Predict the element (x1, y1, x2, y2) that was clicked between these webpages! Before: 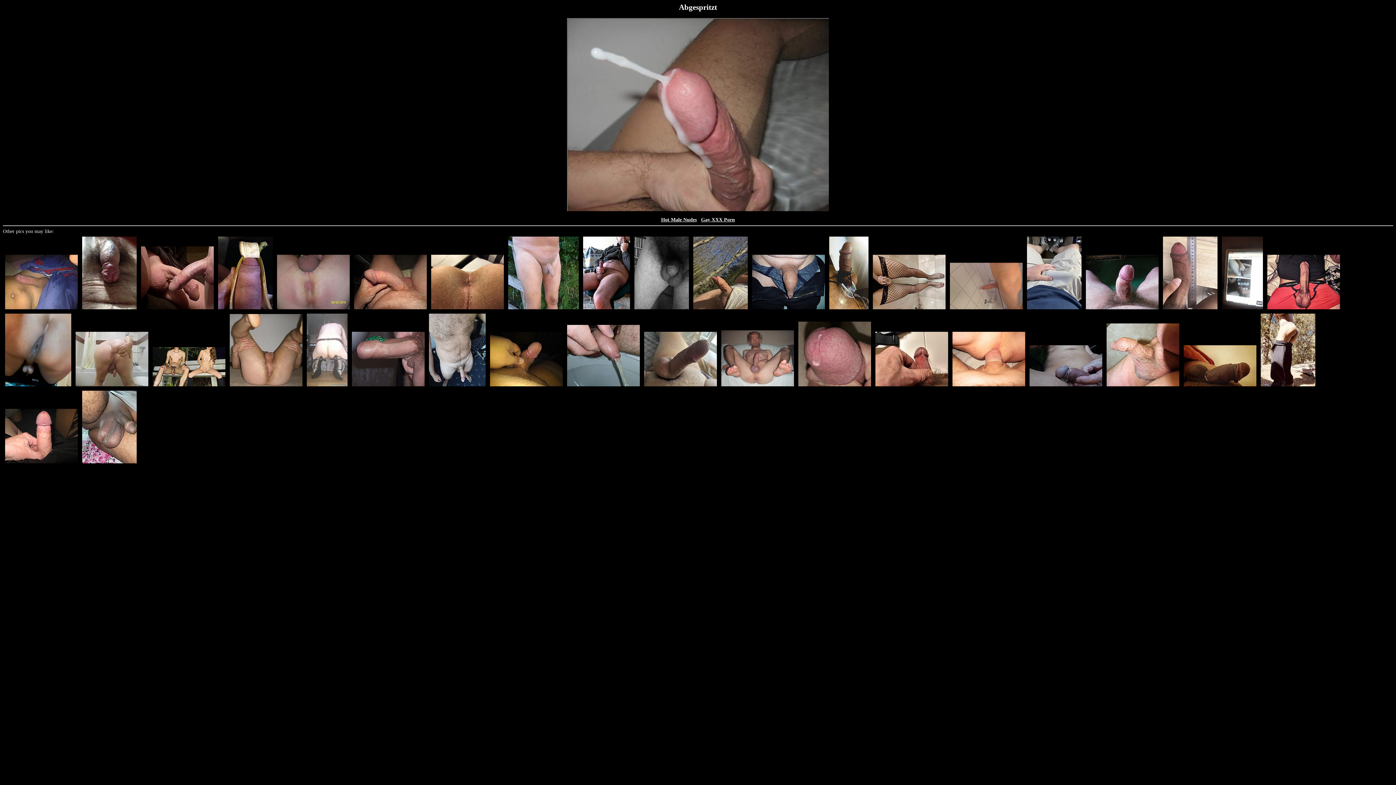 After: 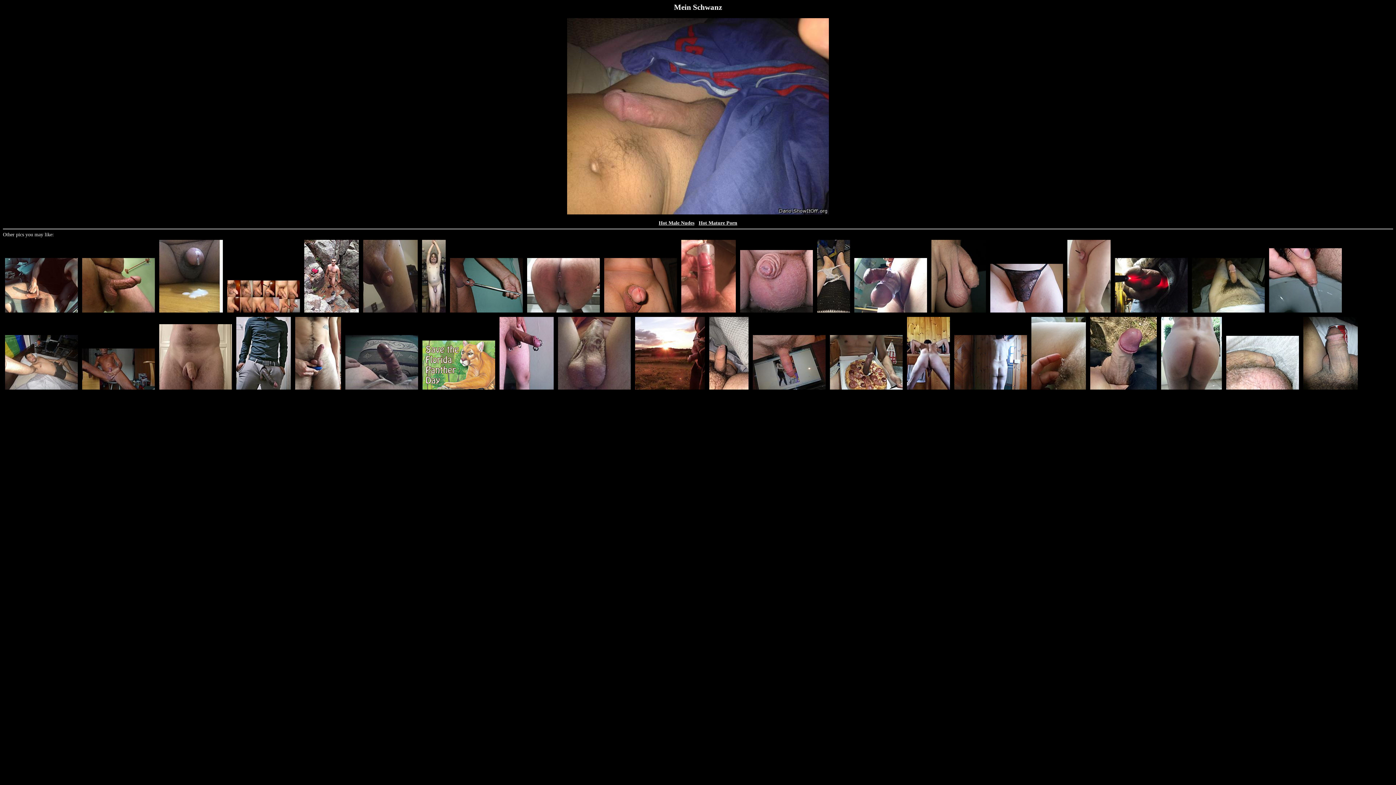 Action: bbox: (2, 307, 80, 312)